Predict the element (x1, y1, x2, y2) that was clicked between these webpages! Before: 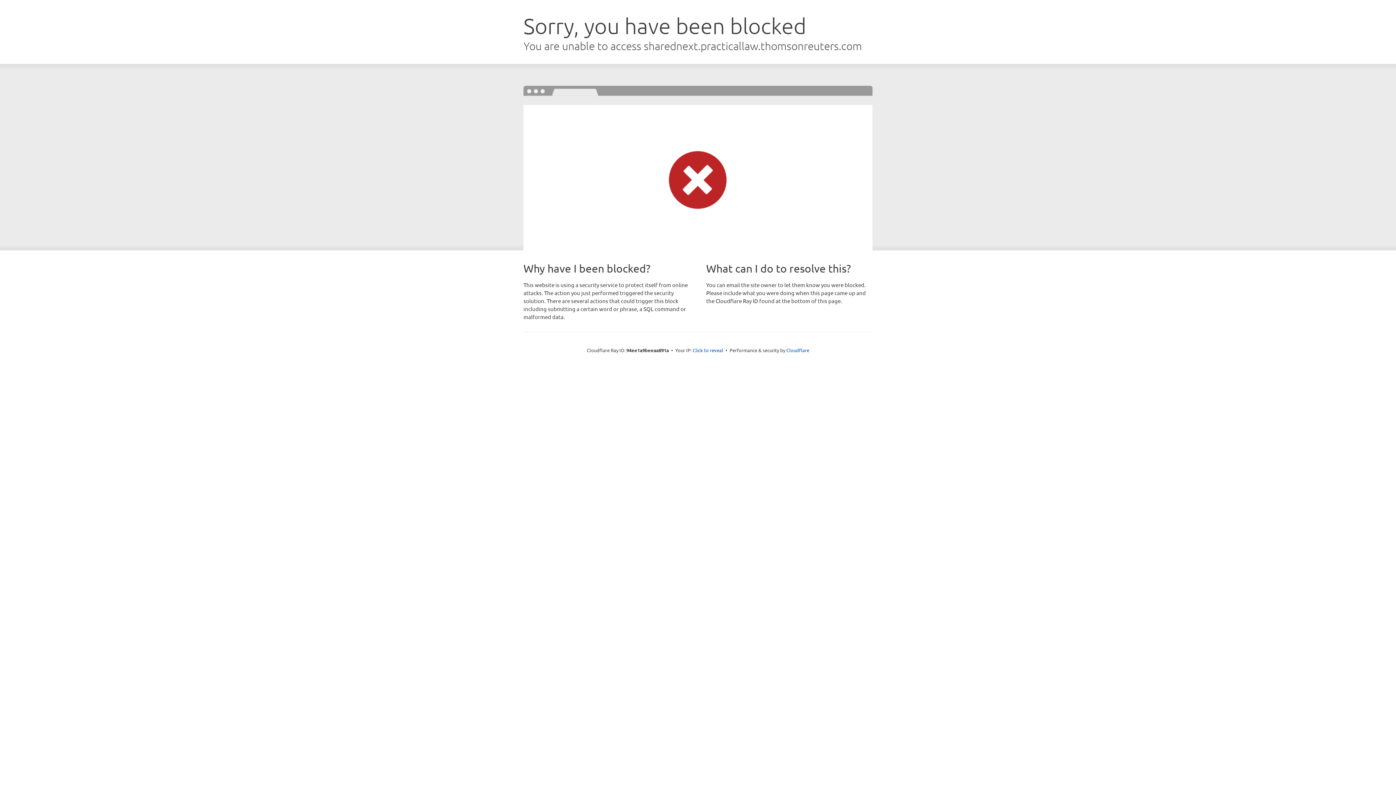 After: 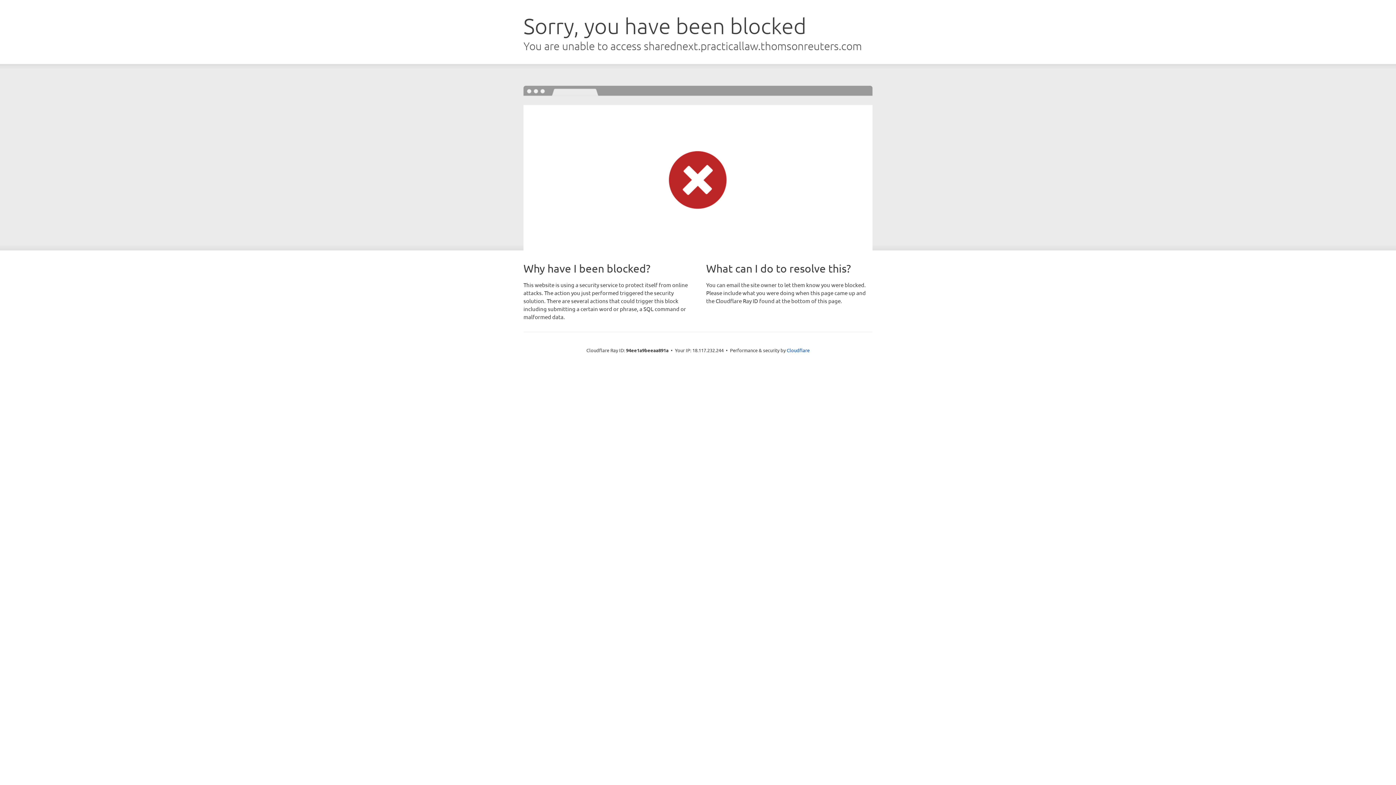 Action: bbox: (692, 346, 723, 353) label: Click to reveal